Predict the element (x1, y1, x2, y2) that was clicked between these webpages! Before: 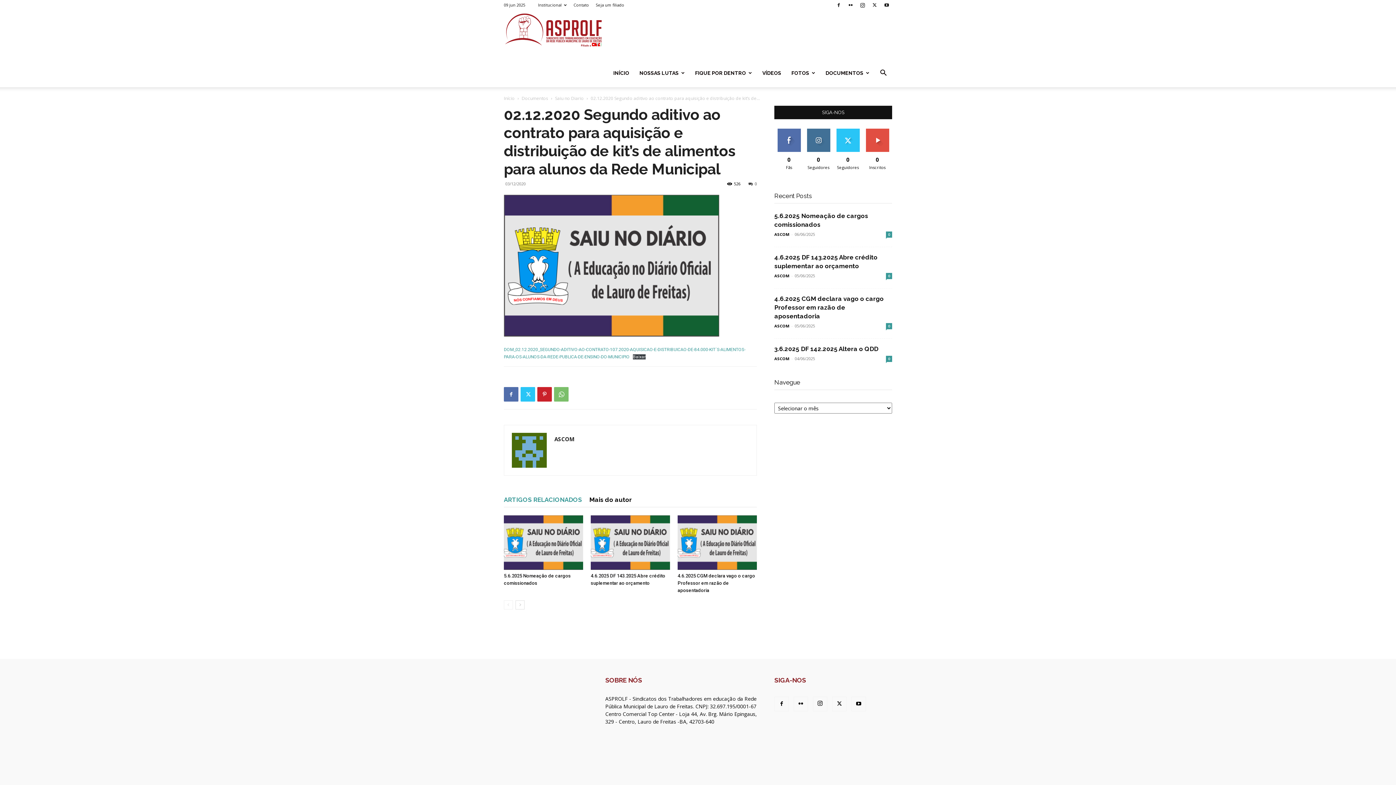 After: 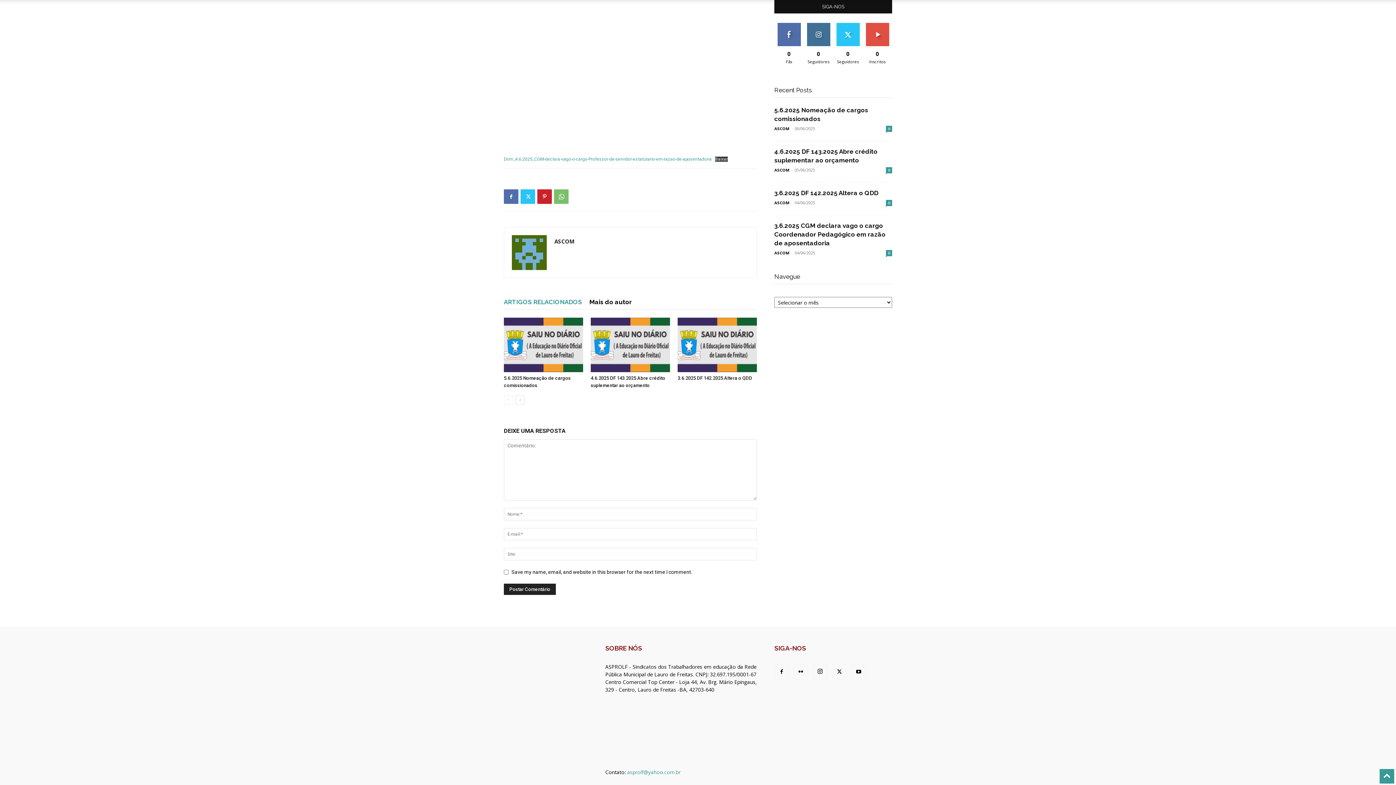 Action: bbox: (886, 323, 892, 329) label: 0